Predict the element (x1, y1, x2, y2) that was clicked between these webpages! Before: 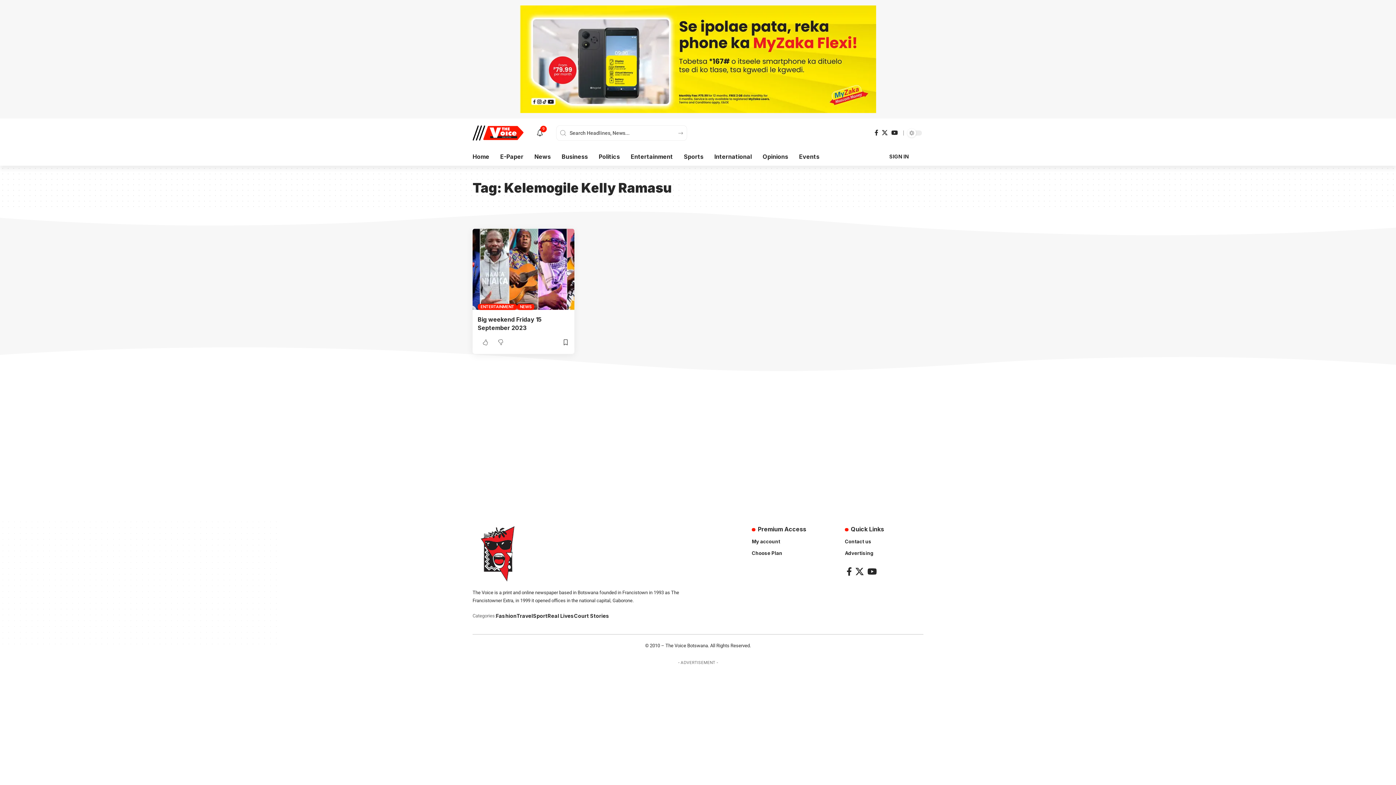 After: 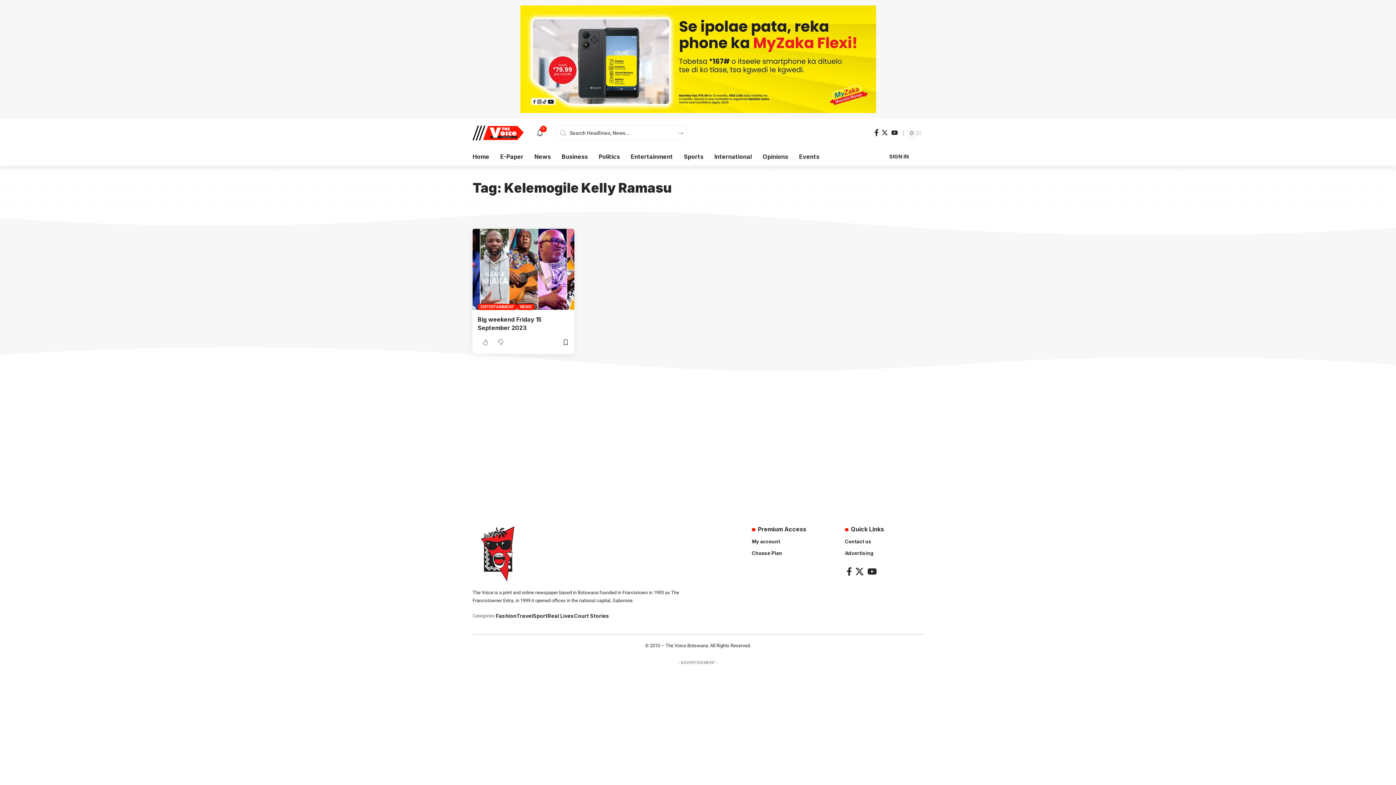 Action: bbox: (873, 127, 880, 137) label: Facebook